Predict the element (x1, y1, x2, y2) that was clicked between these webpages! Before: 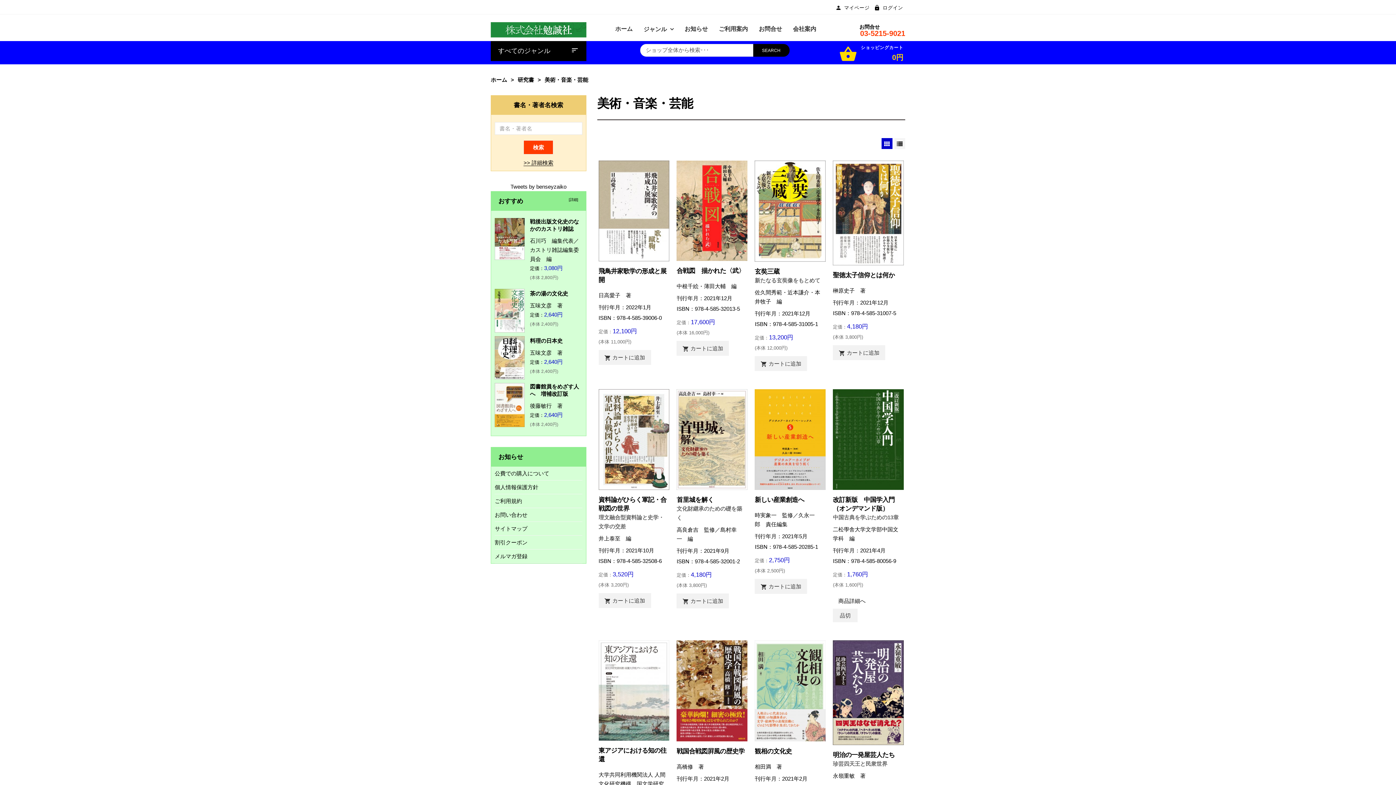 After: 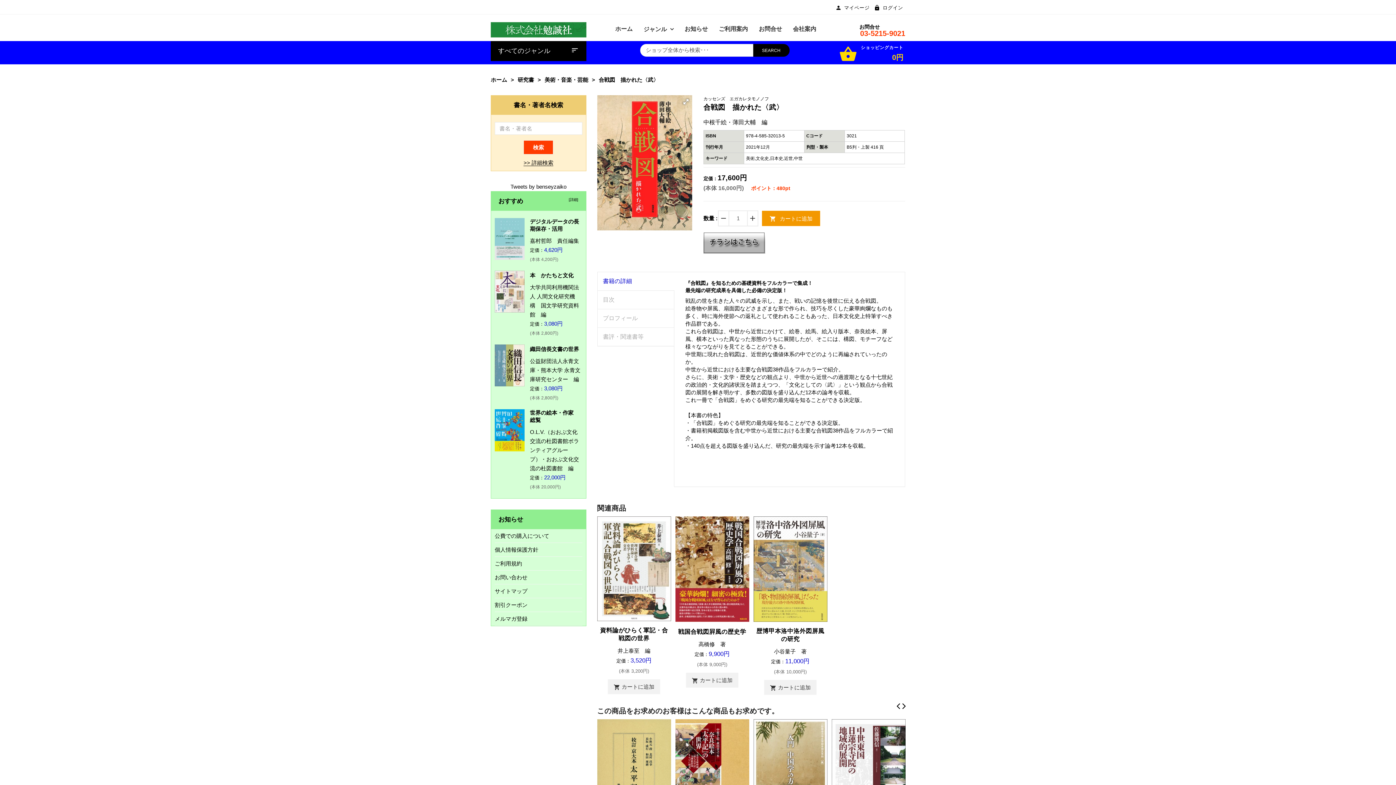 Action: bbox: (676, 207, 747, 213)